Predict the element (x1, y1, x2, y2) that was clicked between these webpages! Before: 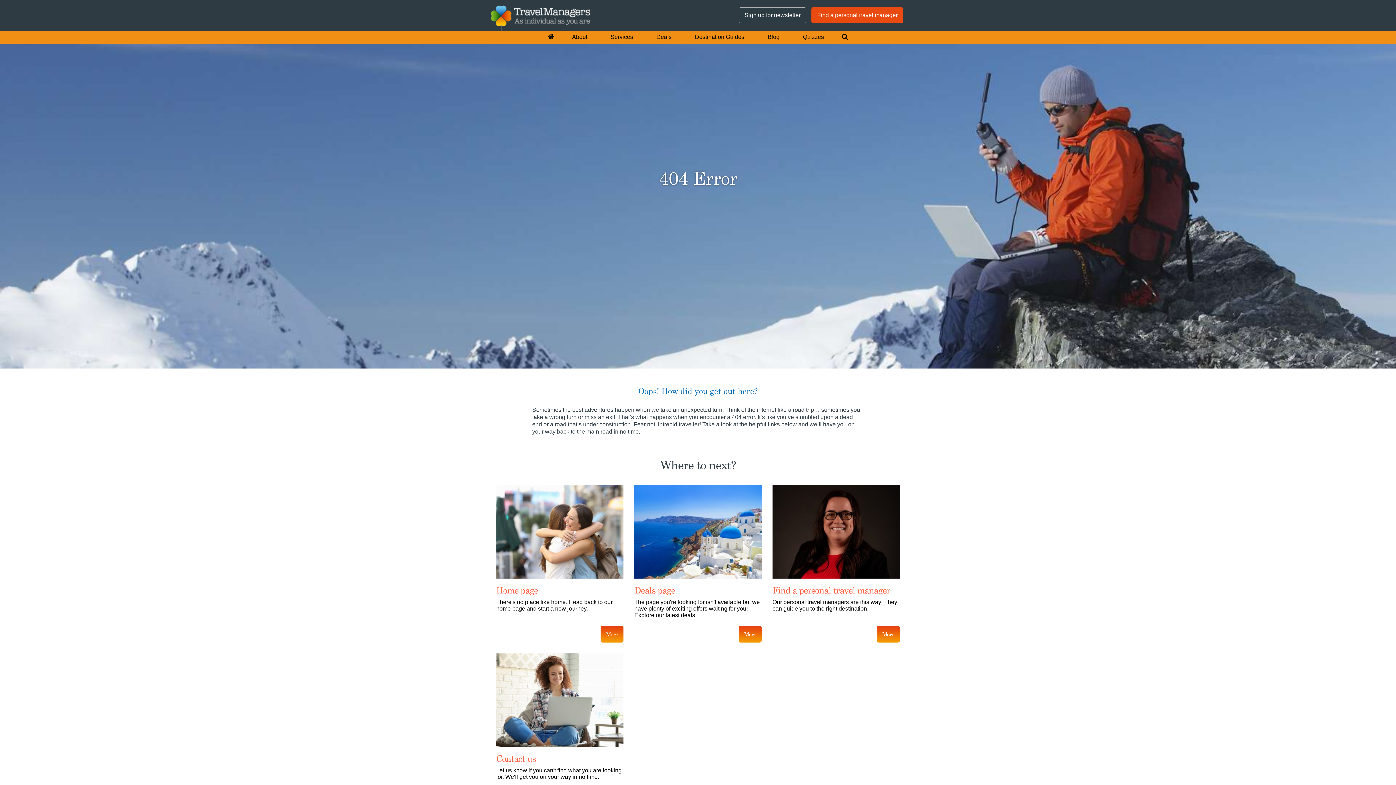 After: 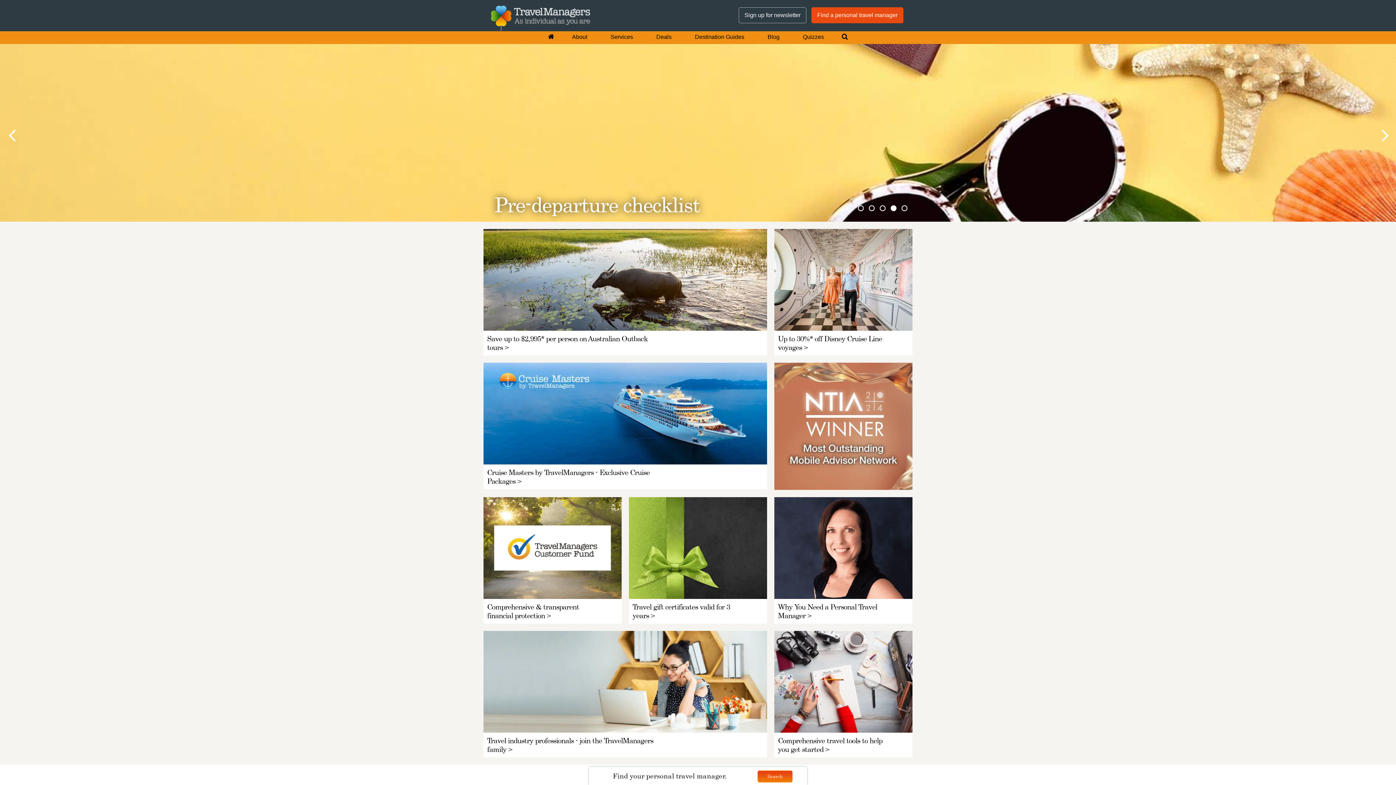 Action: label: Home page bbox: (496, 585, 538, 595)